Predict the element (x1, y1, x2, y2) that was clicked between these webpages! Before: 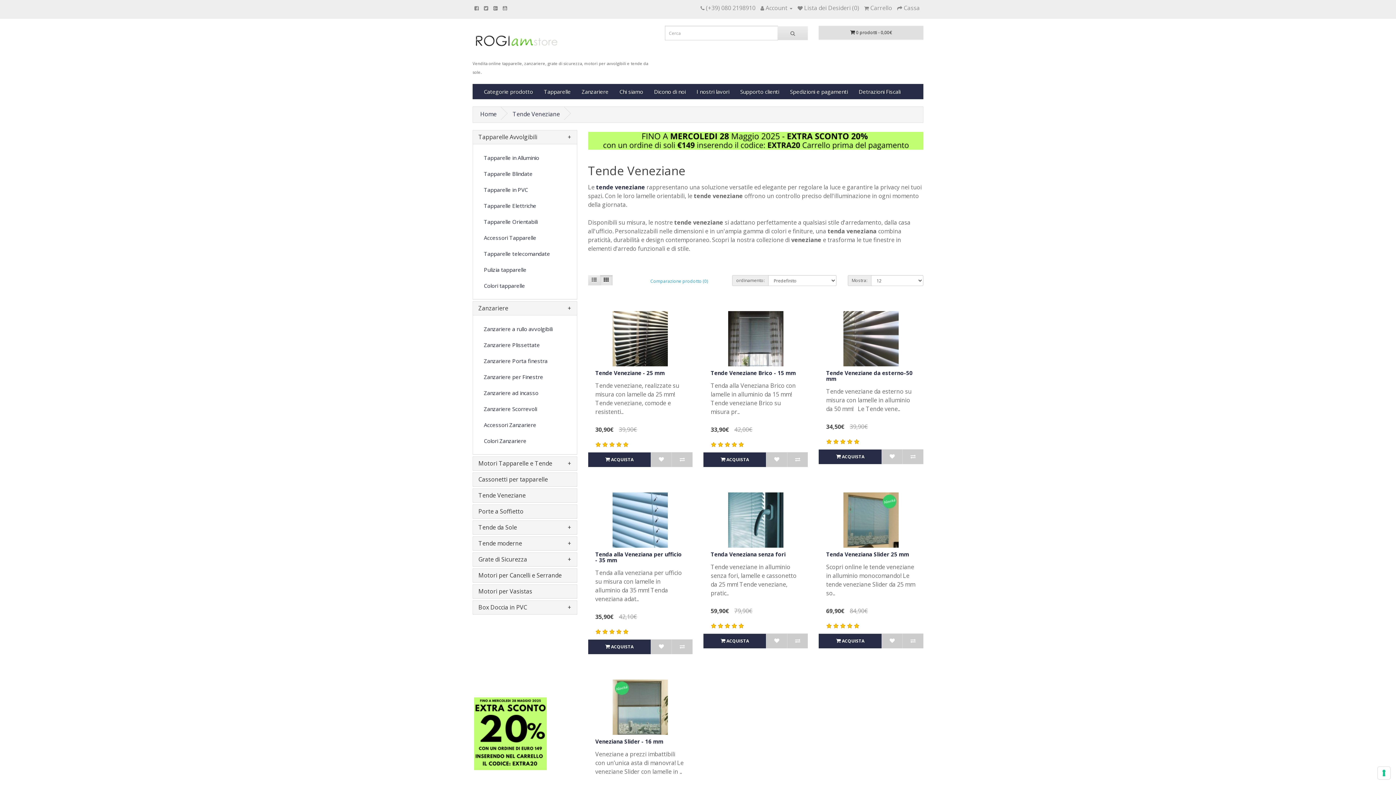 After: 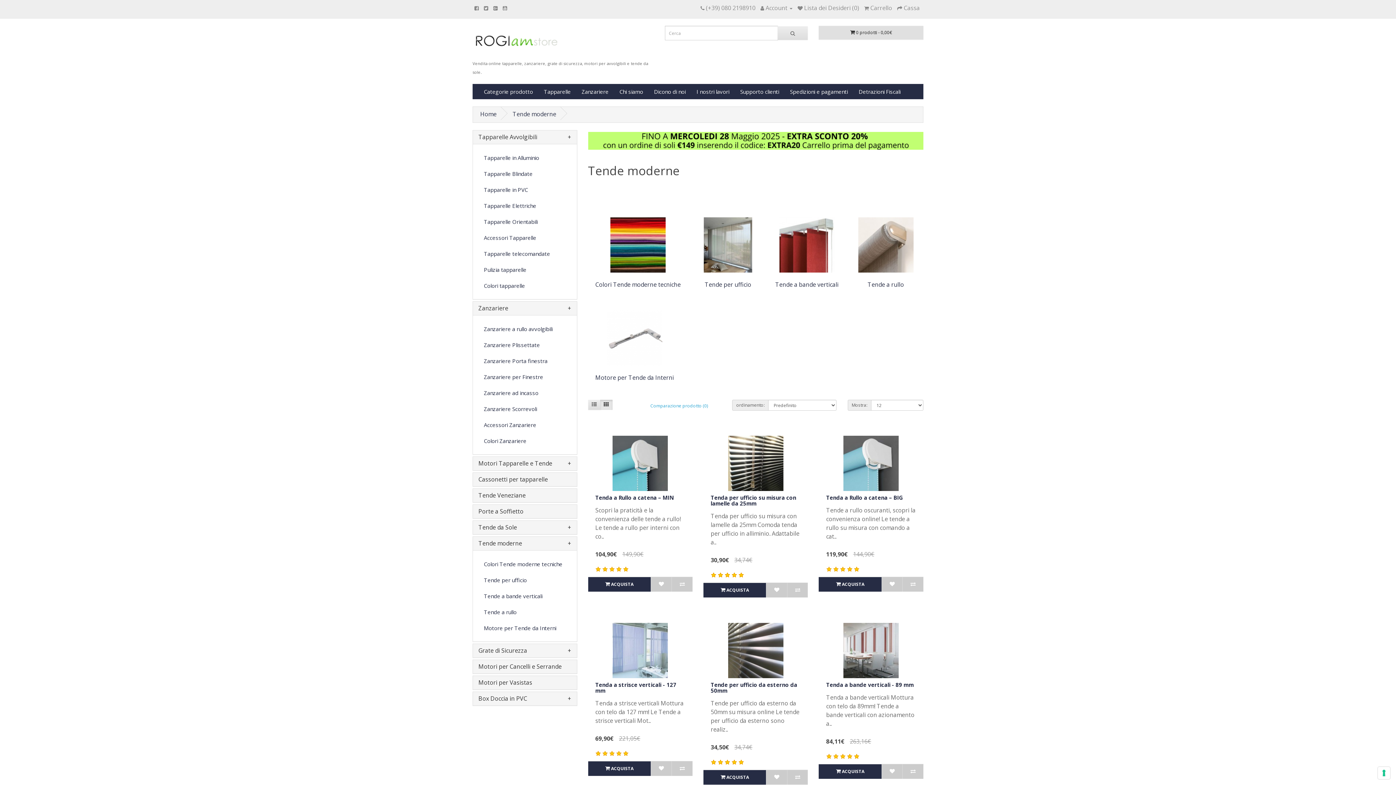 Action: bbox: (478, 539, 522, 547) label: Tende moderne